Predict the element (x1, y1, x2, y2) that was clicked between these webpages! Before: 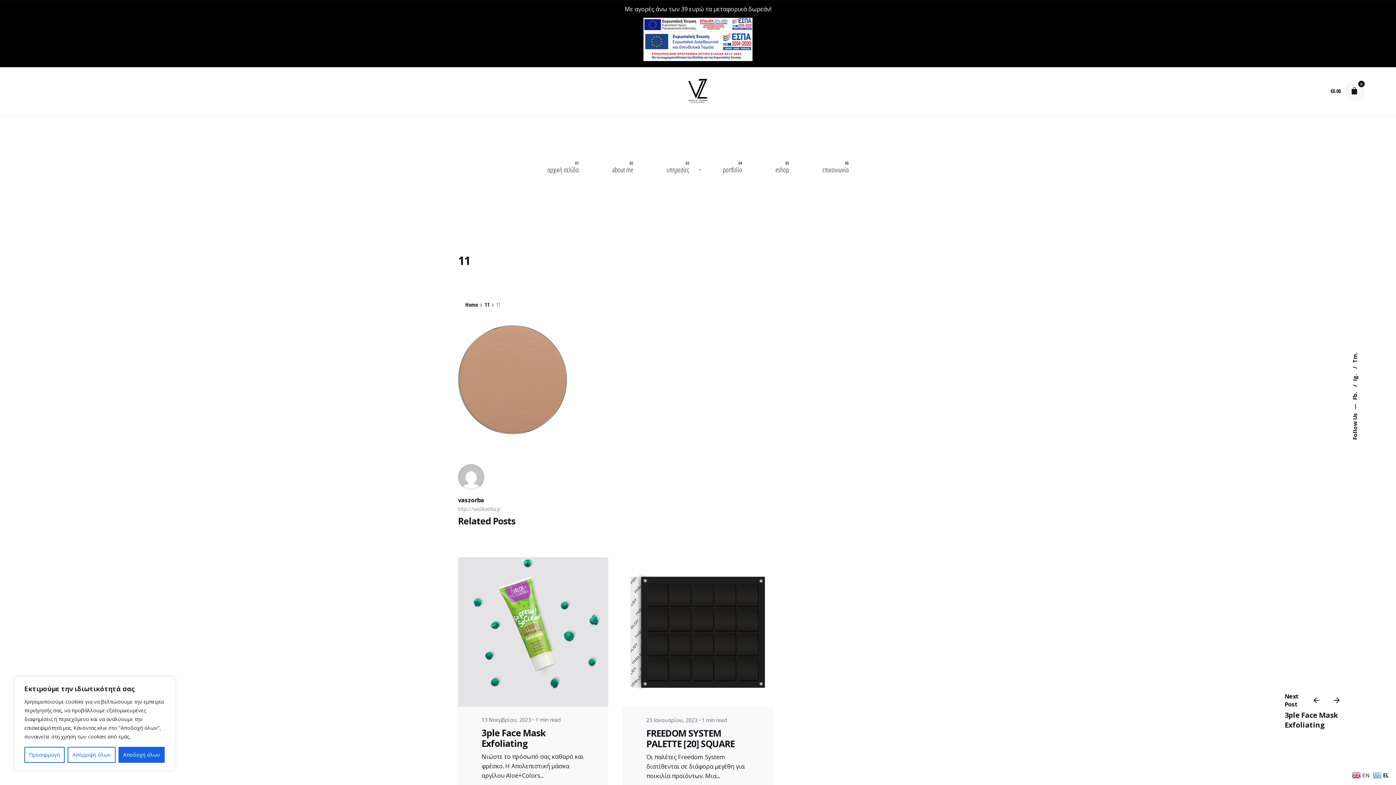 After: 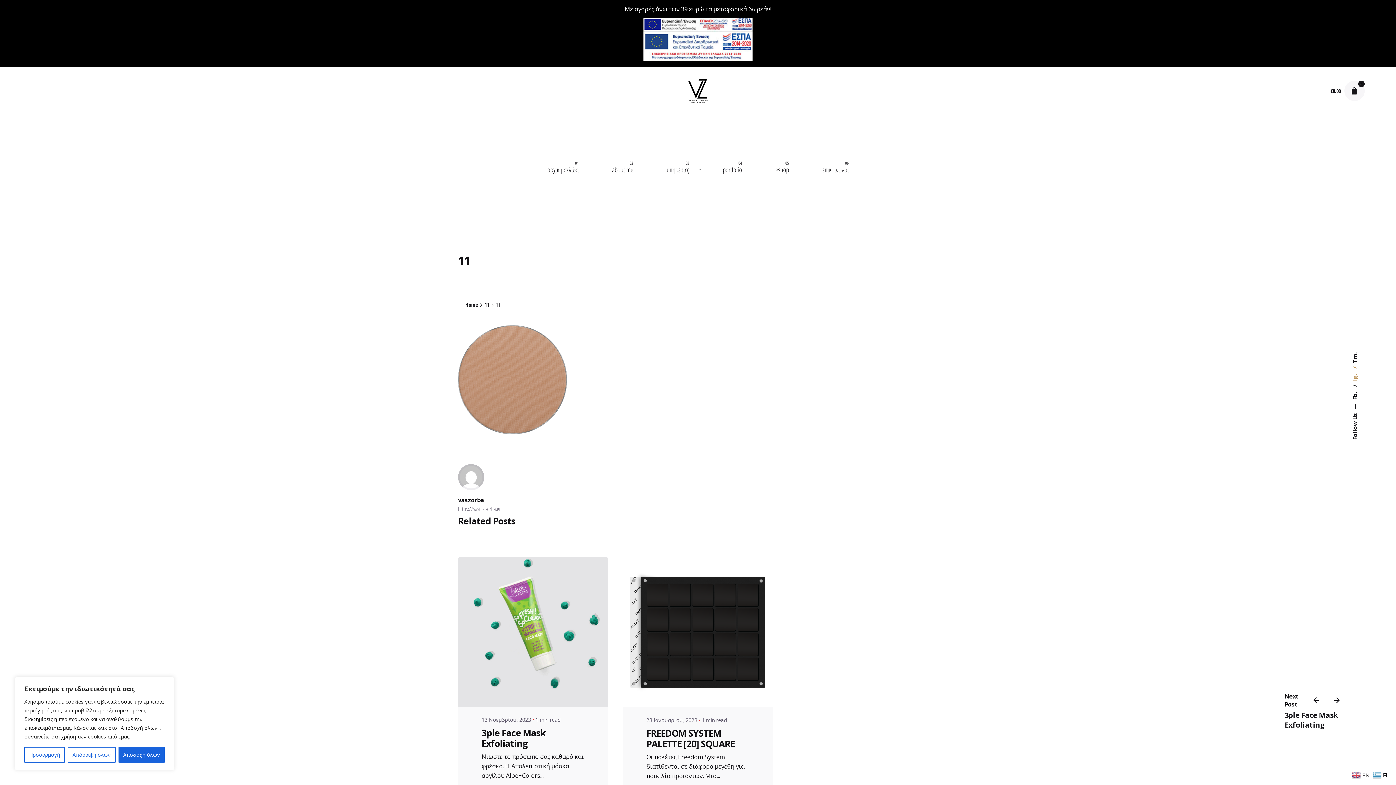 Action: bbox: (1351, 366, 1359, 381) label: Ig. 